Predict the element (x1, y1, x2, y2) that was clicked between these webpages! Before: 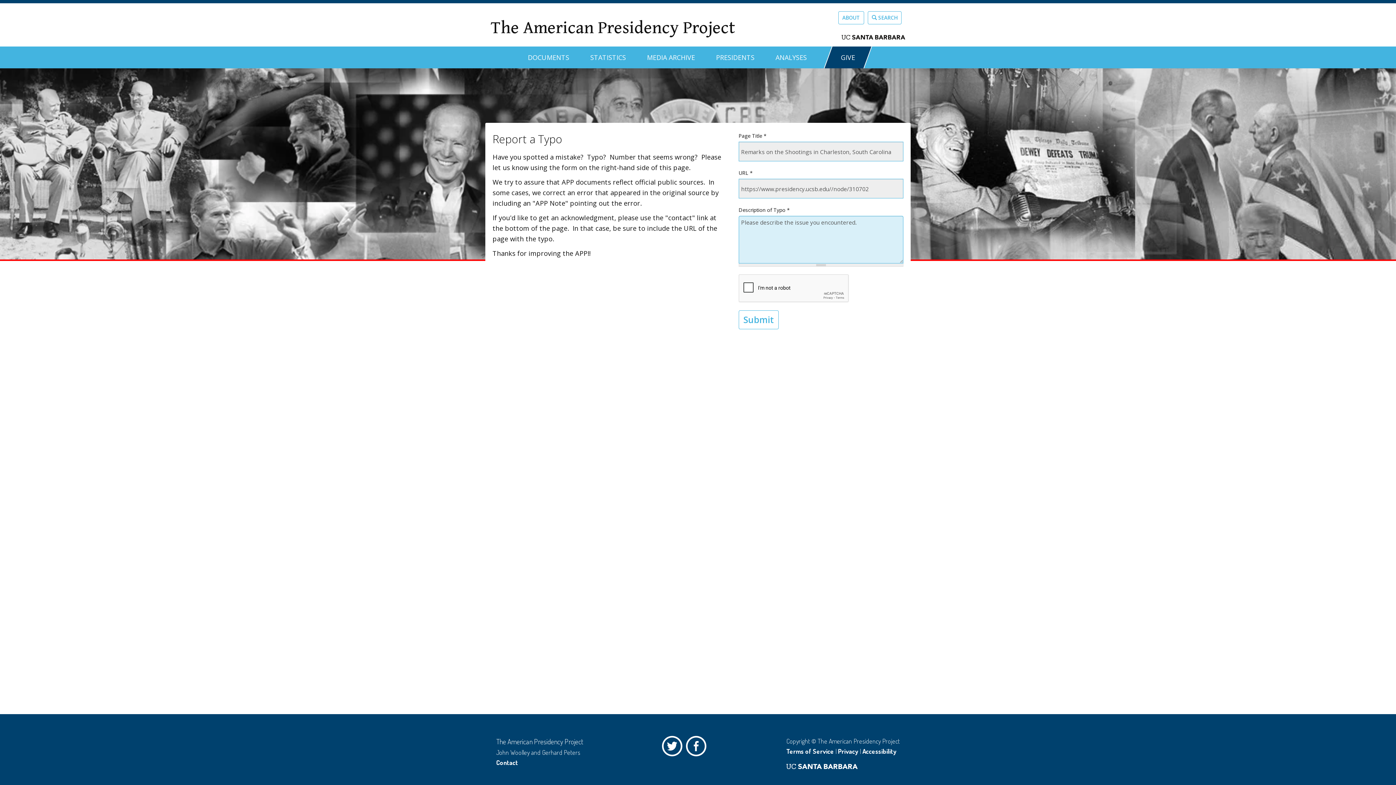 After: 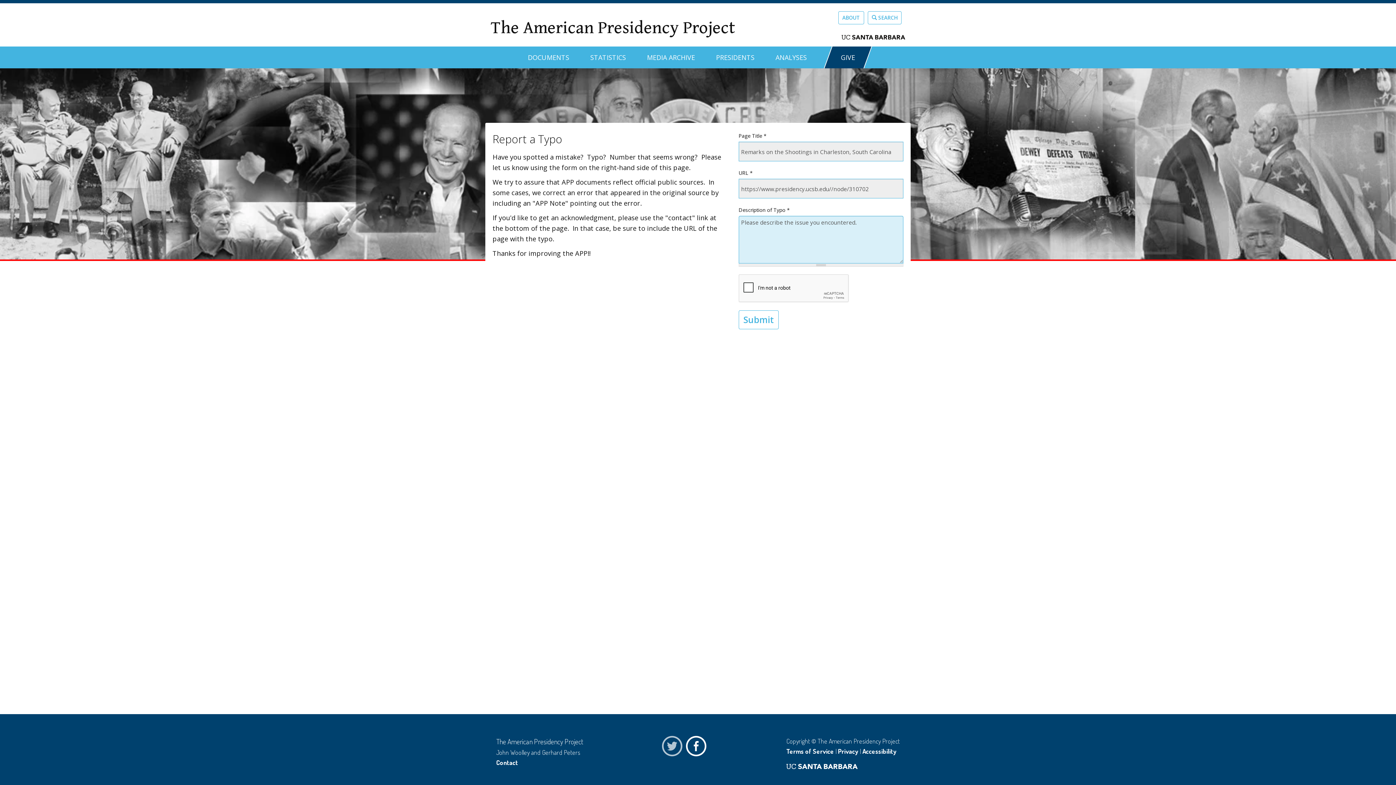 Action: bbox: (662, 736, 686, 760) label: Twitter